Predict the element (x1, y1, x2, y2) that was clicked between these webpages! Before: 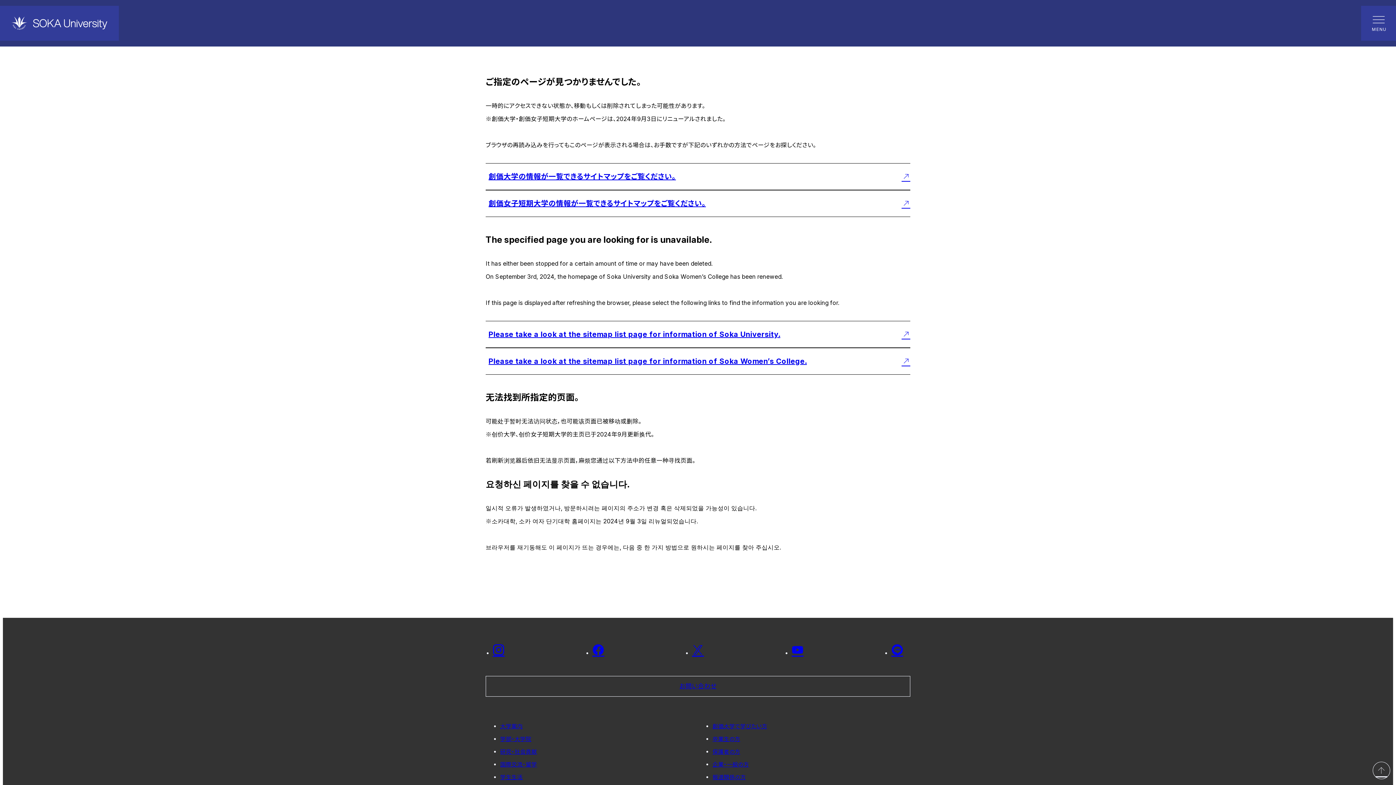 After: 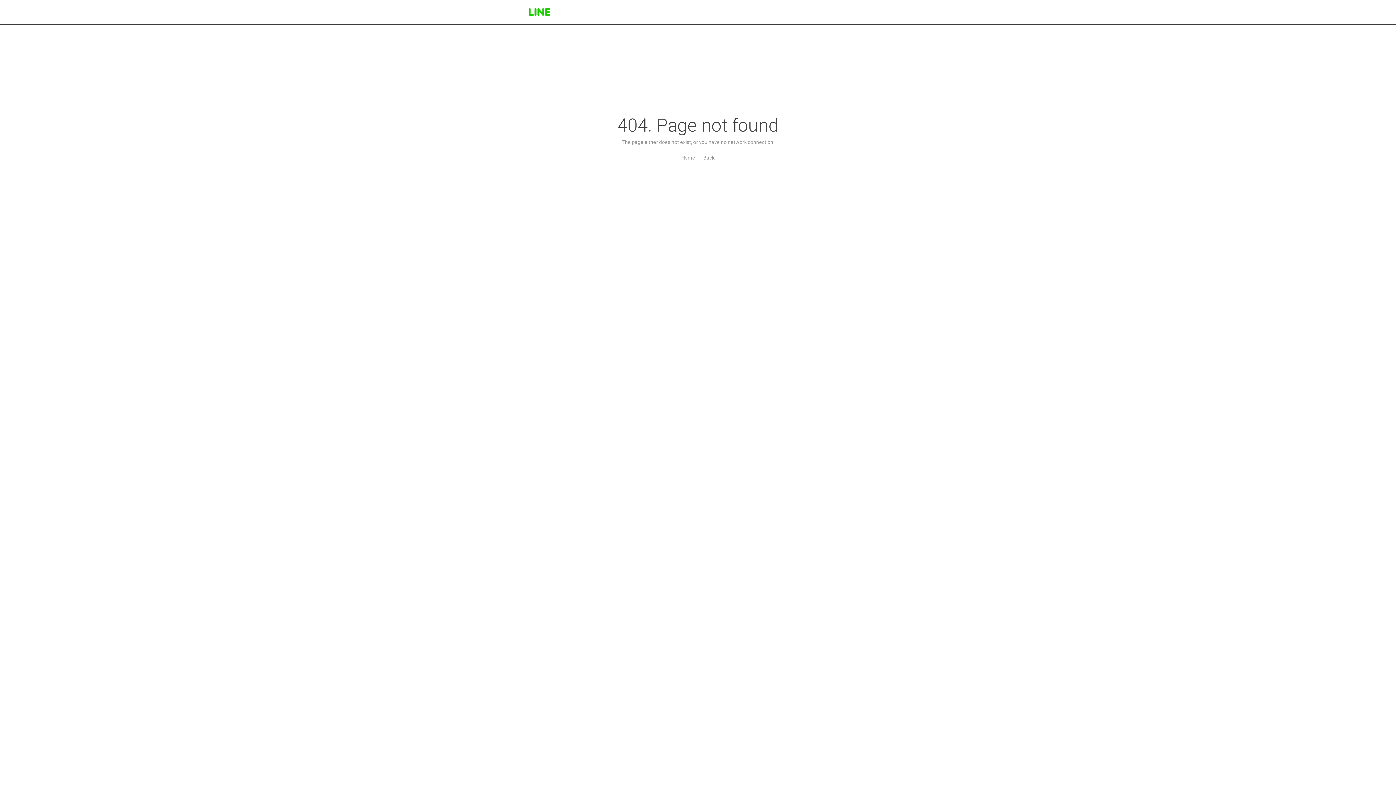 Action: bbox: (891, 644, 903, 656)